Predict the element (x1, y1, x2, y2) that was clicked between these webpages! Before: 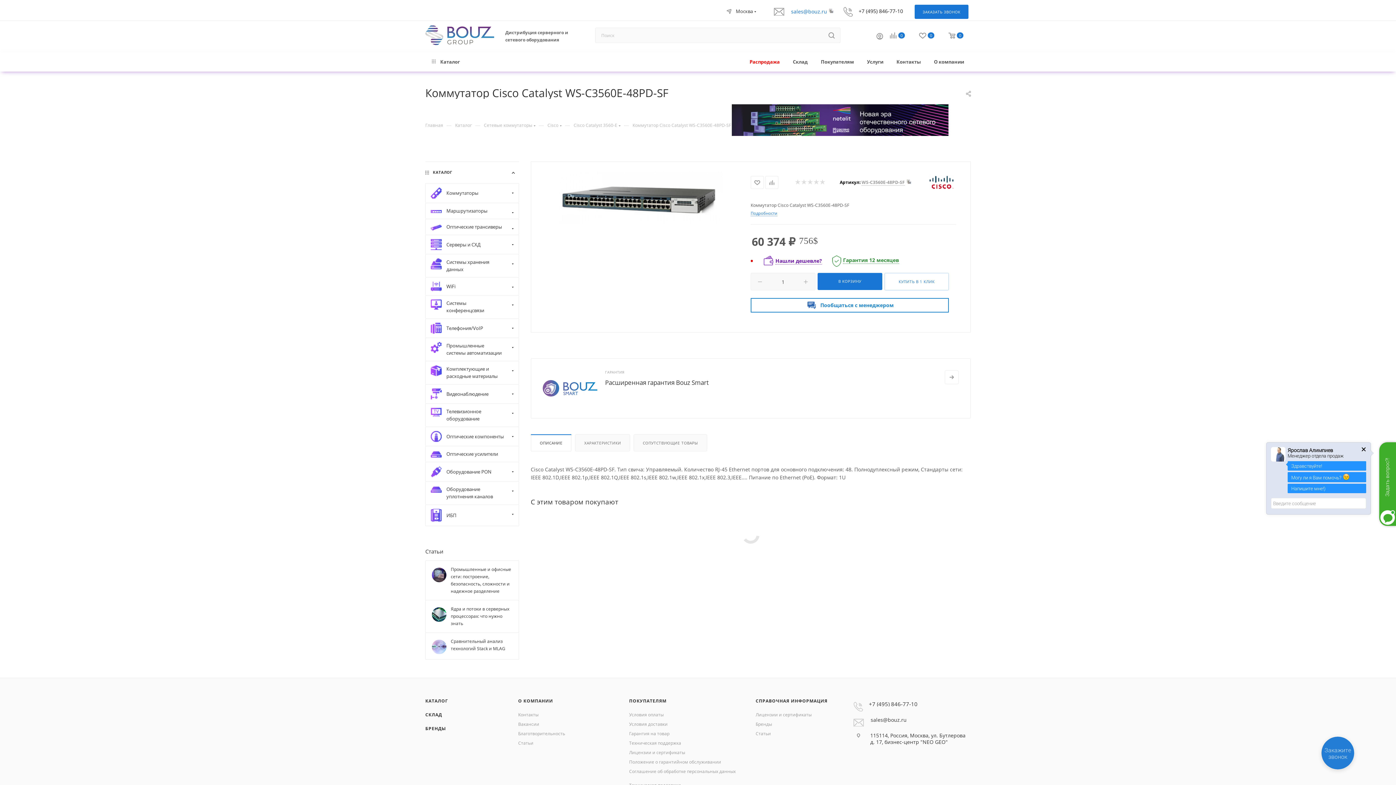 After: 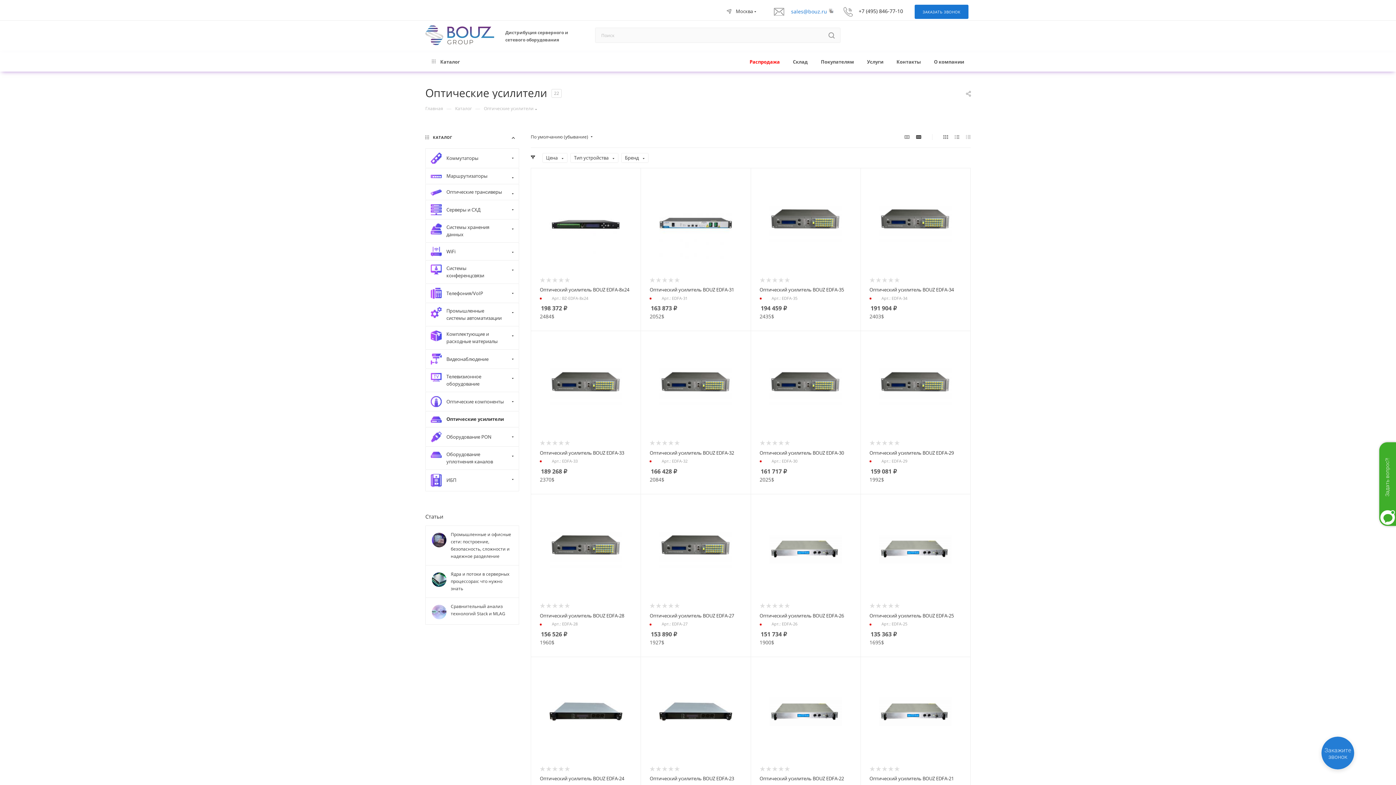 Action: bbox: (425, 446, 519, 462) label: Оптические усилители